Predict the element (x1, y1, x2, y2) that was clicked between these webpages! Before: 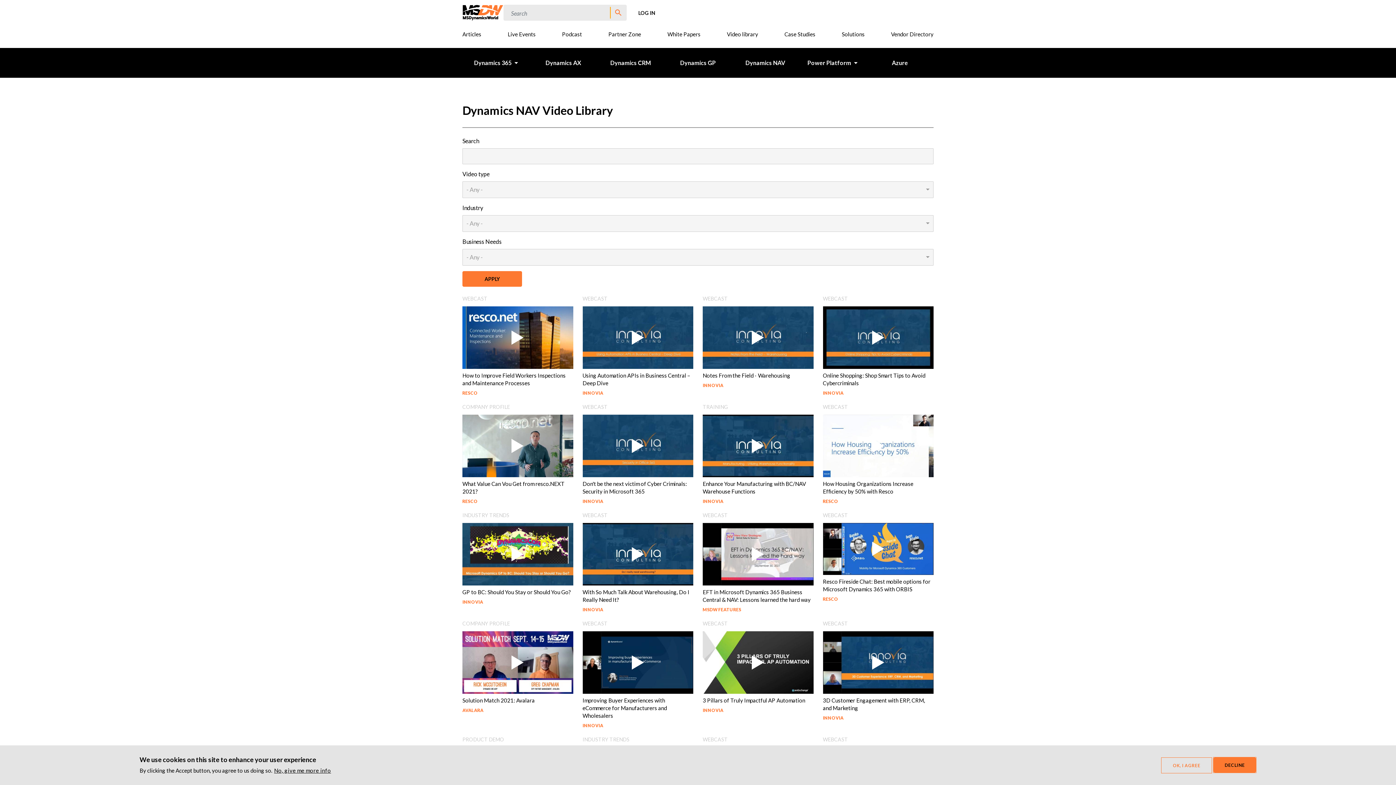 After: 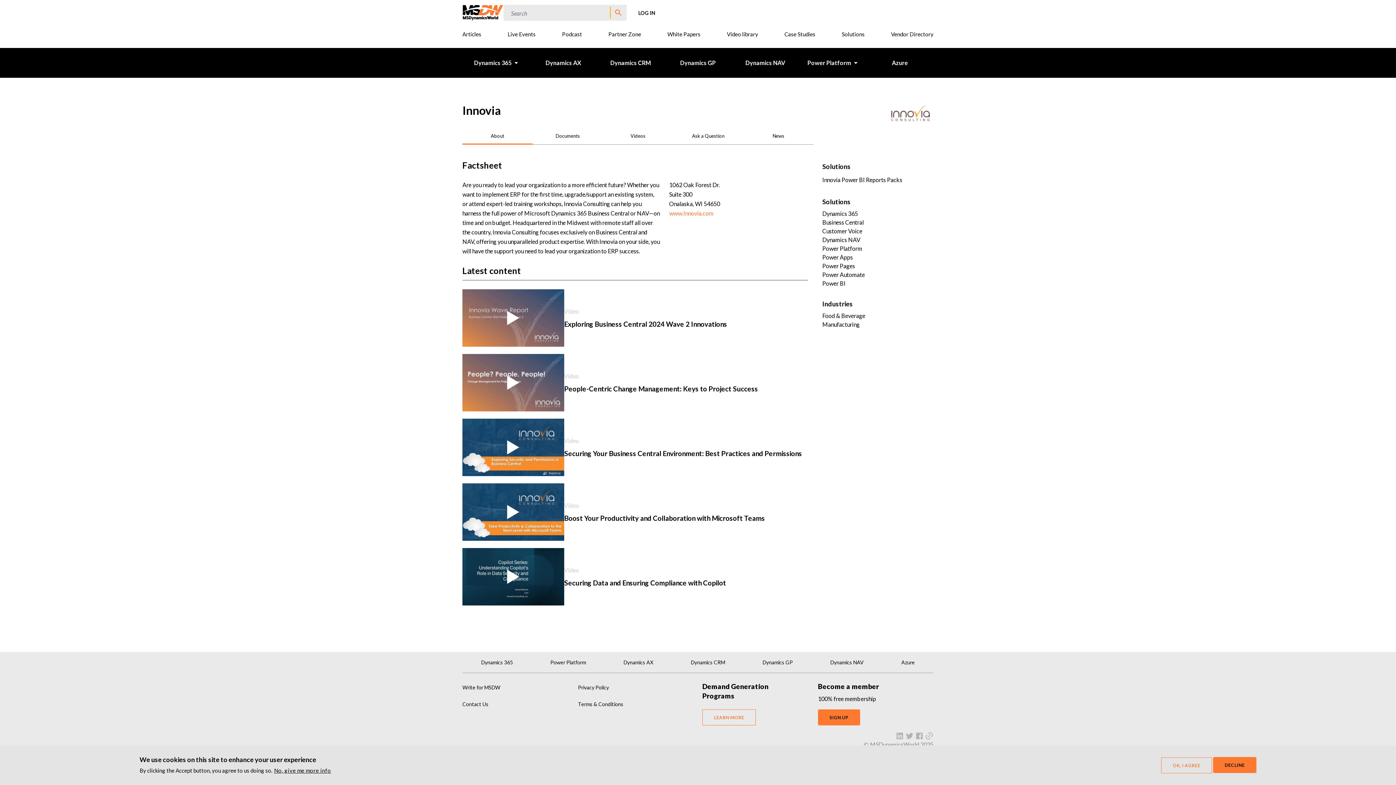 Action: label: INNOVIA bbox: (462, 599, 483, 604)